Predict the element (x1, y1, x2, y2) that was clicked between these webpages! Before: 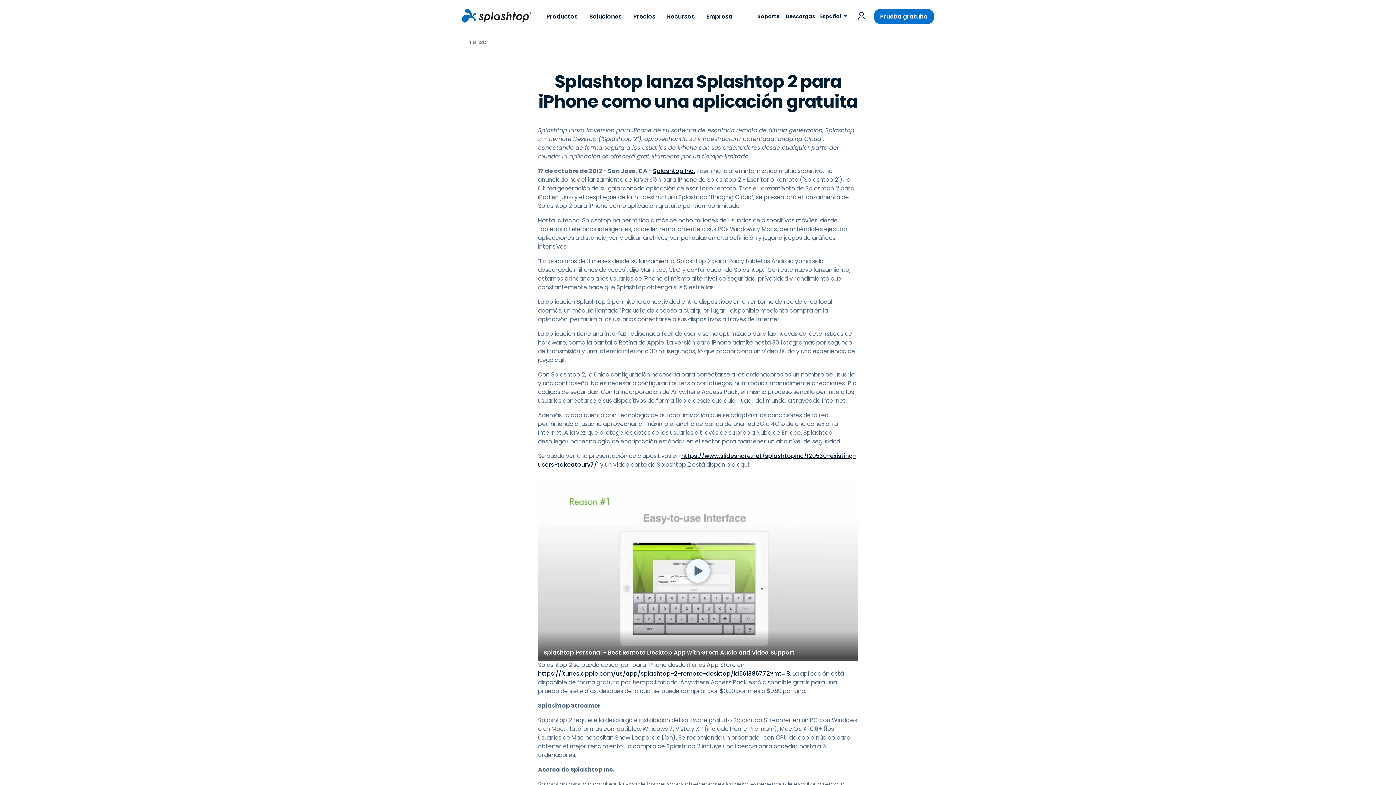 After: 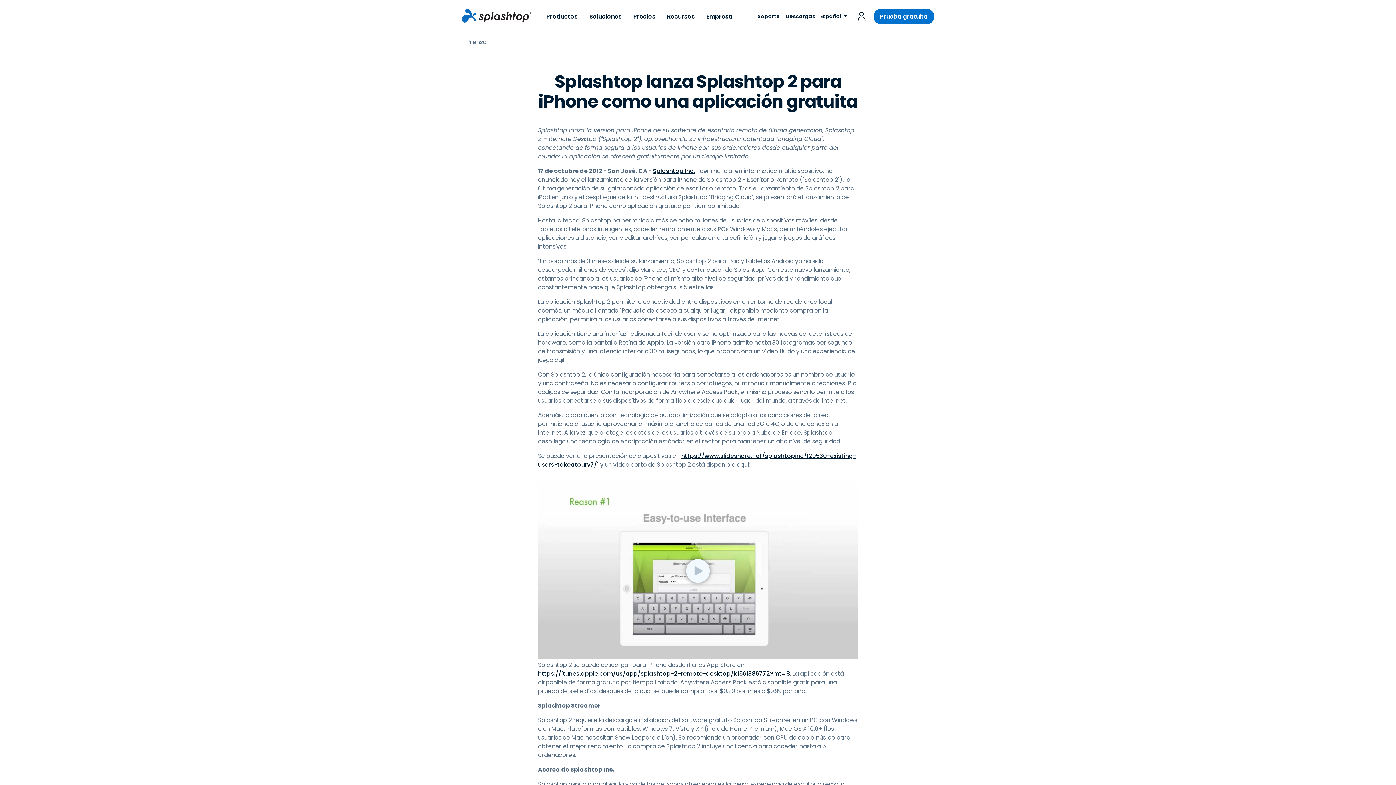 Action: bbox: (538, 481, 858, 661) label: Reproducir vídeo